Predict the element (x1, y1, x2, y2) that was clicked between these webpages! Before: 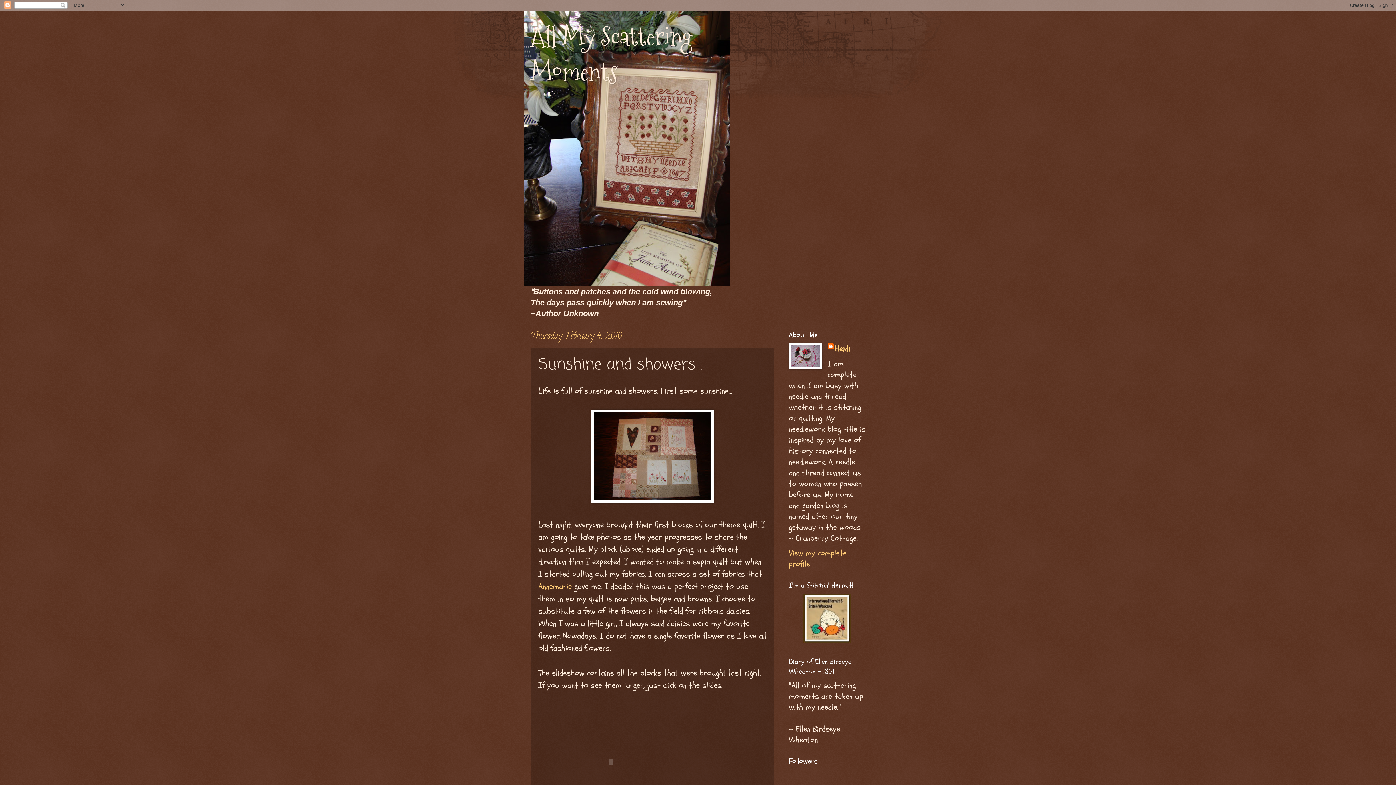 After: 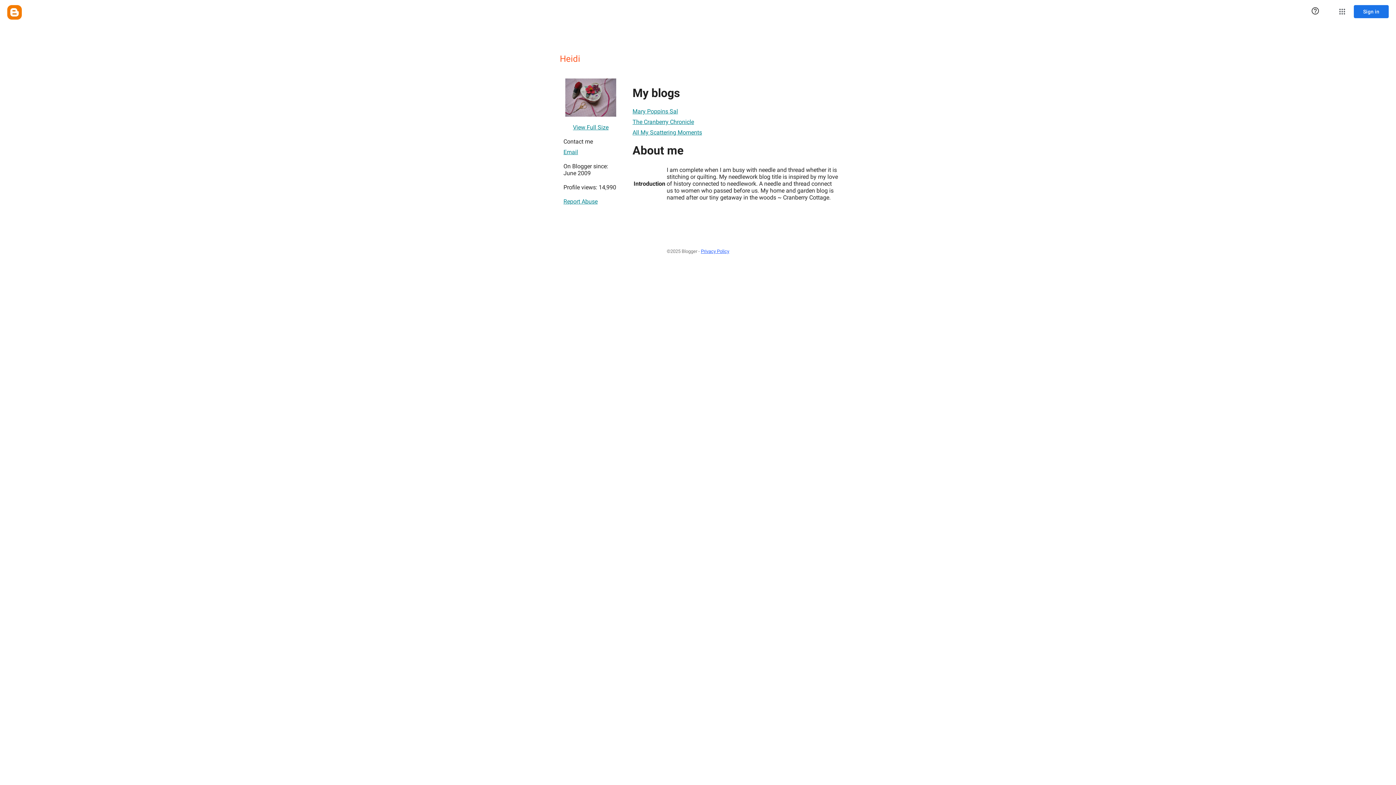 Action: label: Heidi bbox: (827, 343, 850, 354)